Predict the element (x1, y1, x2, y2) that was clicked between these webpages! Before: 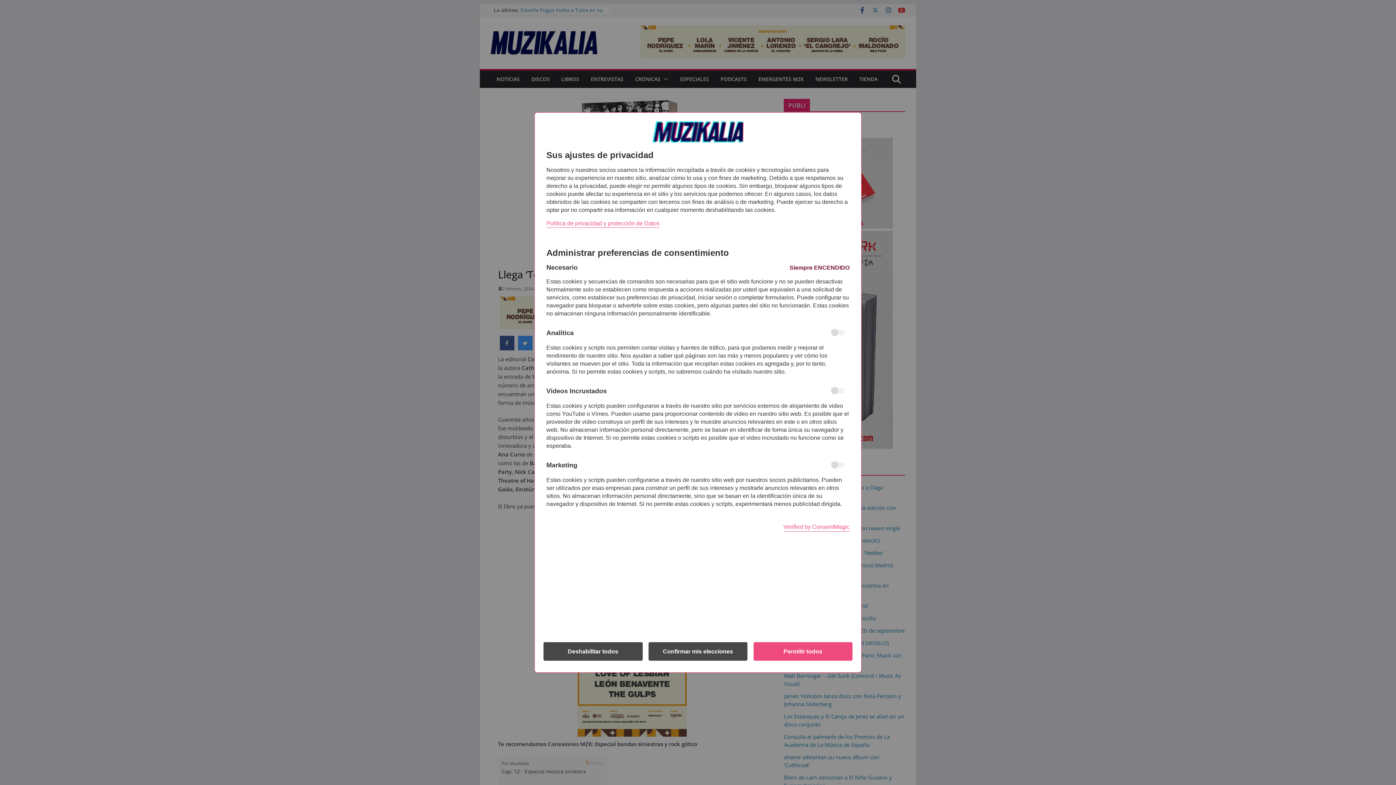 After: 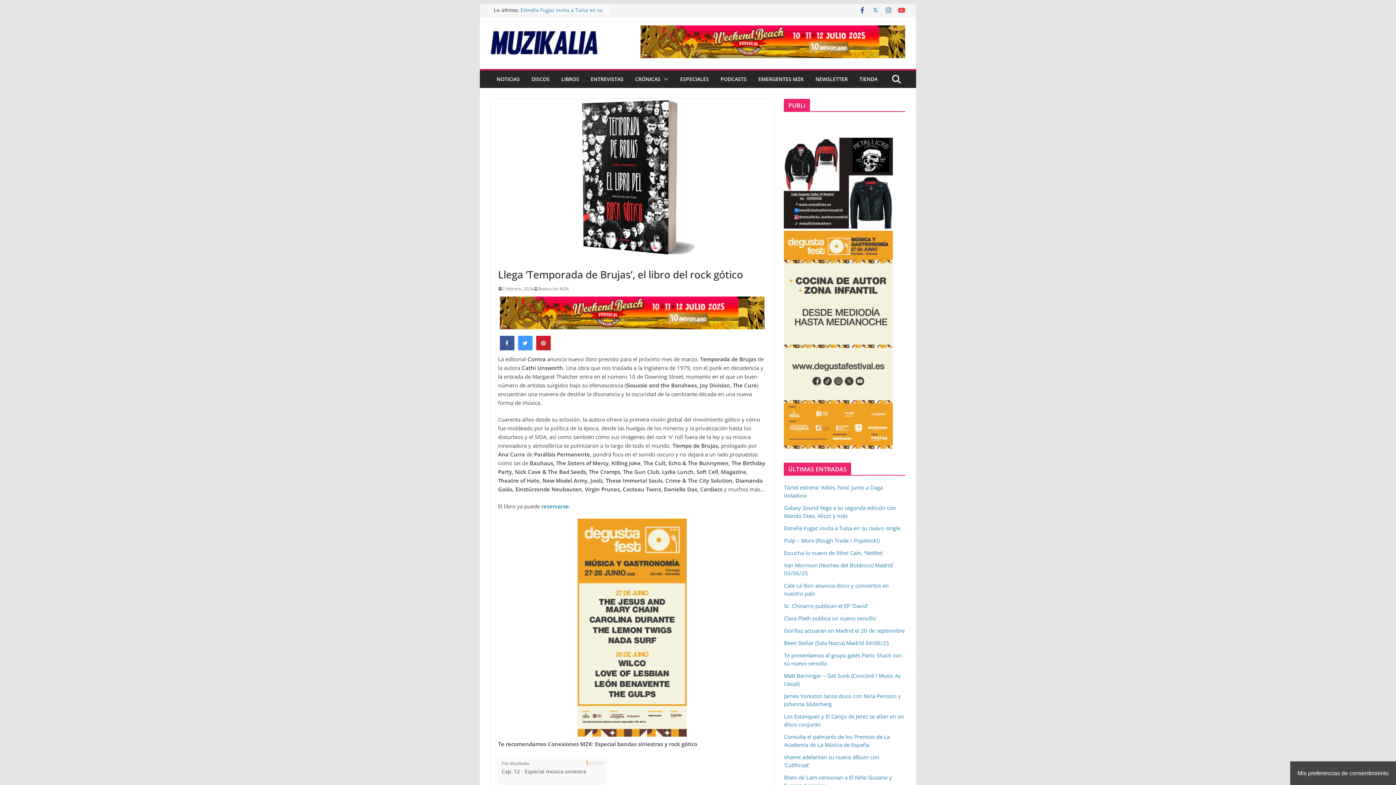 Action: bbox: (648, 642, 747, 661) label: Confirmar mis elecciones